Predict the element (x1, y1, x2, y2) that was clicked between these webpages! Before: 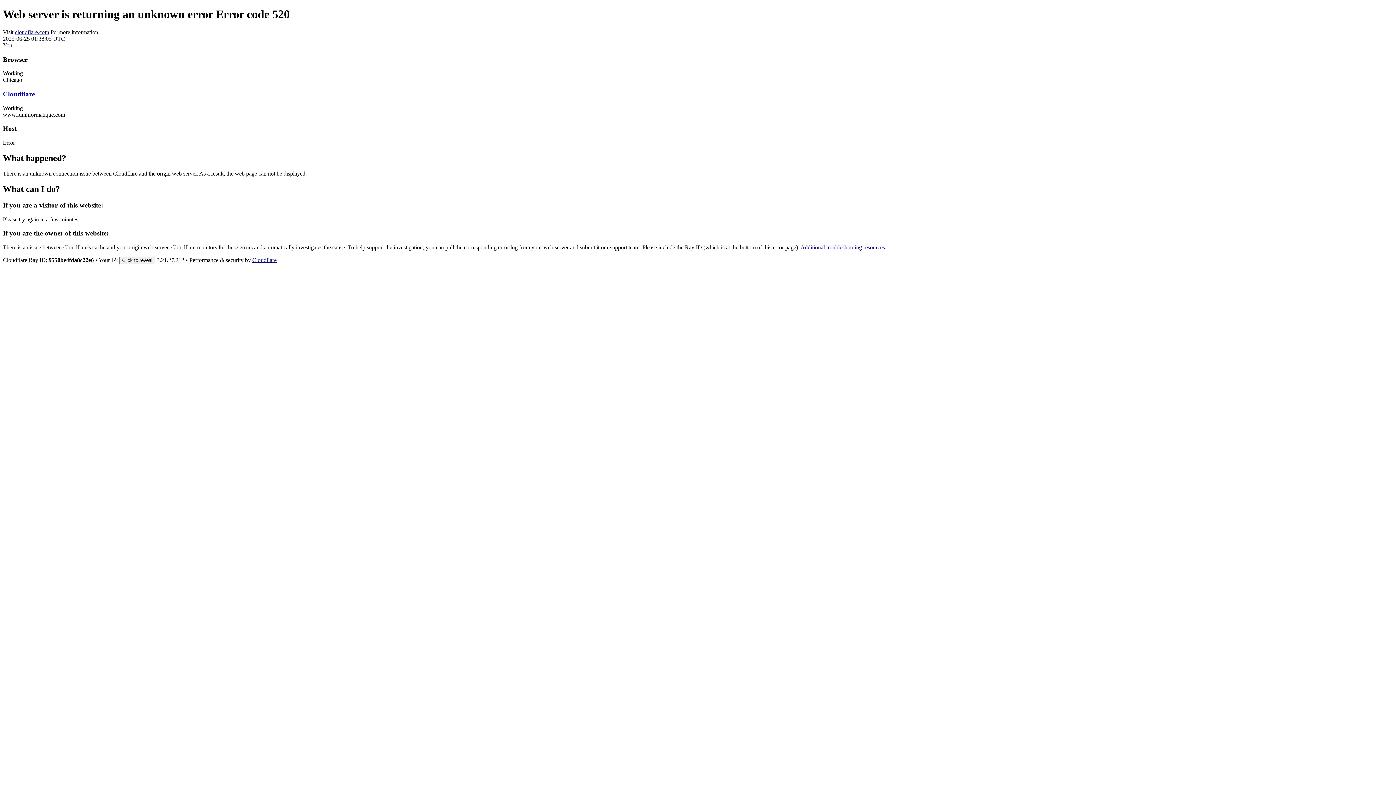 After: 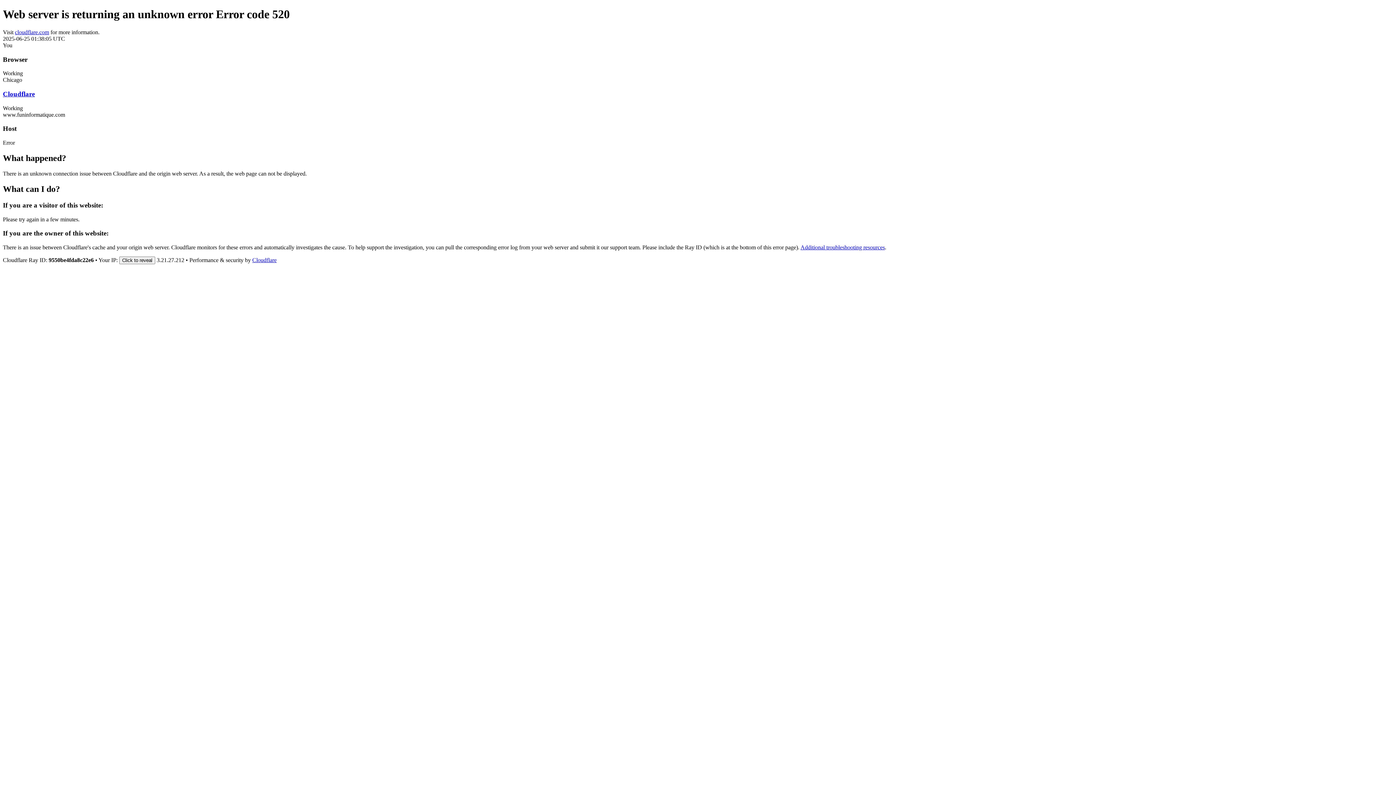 Action: label: Cloudflare bbox: (2, 90, 34, 97)